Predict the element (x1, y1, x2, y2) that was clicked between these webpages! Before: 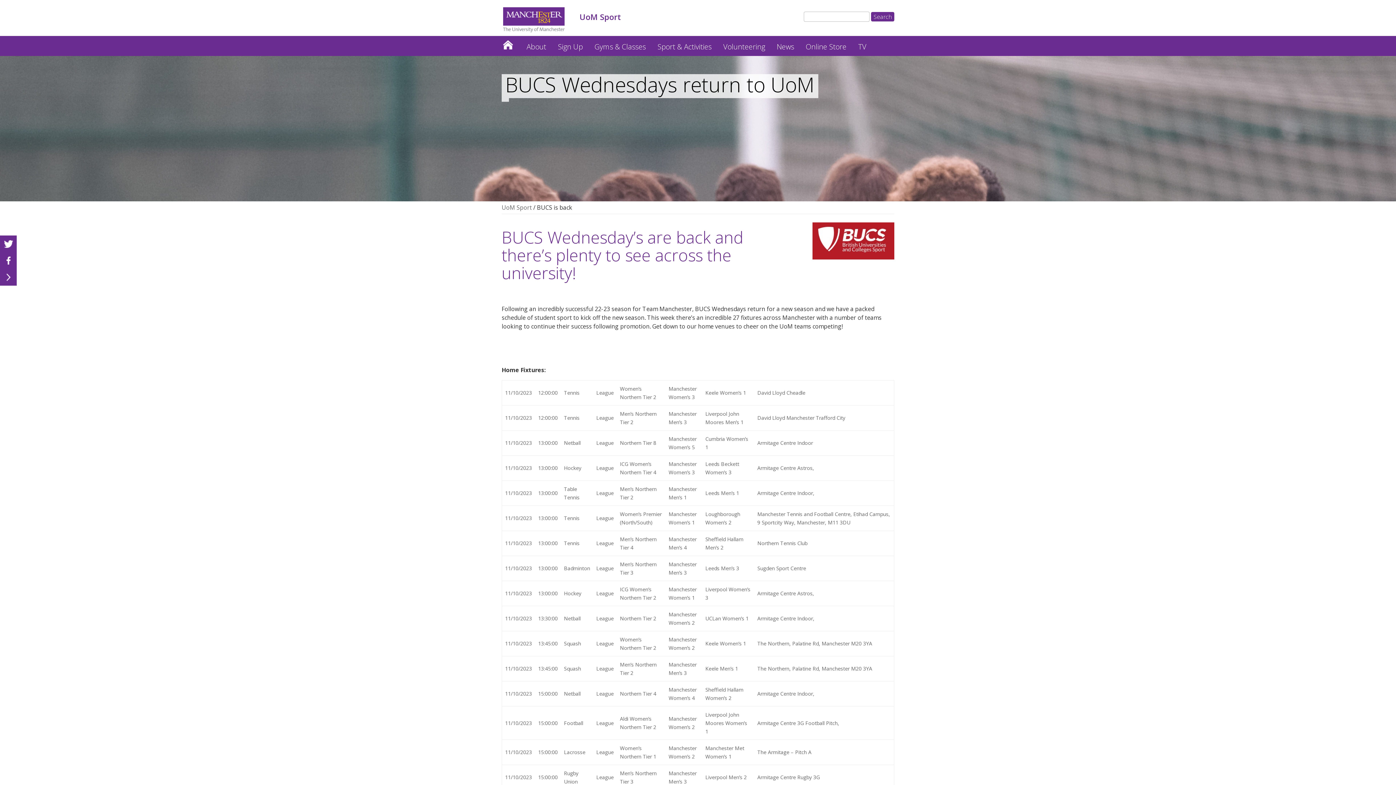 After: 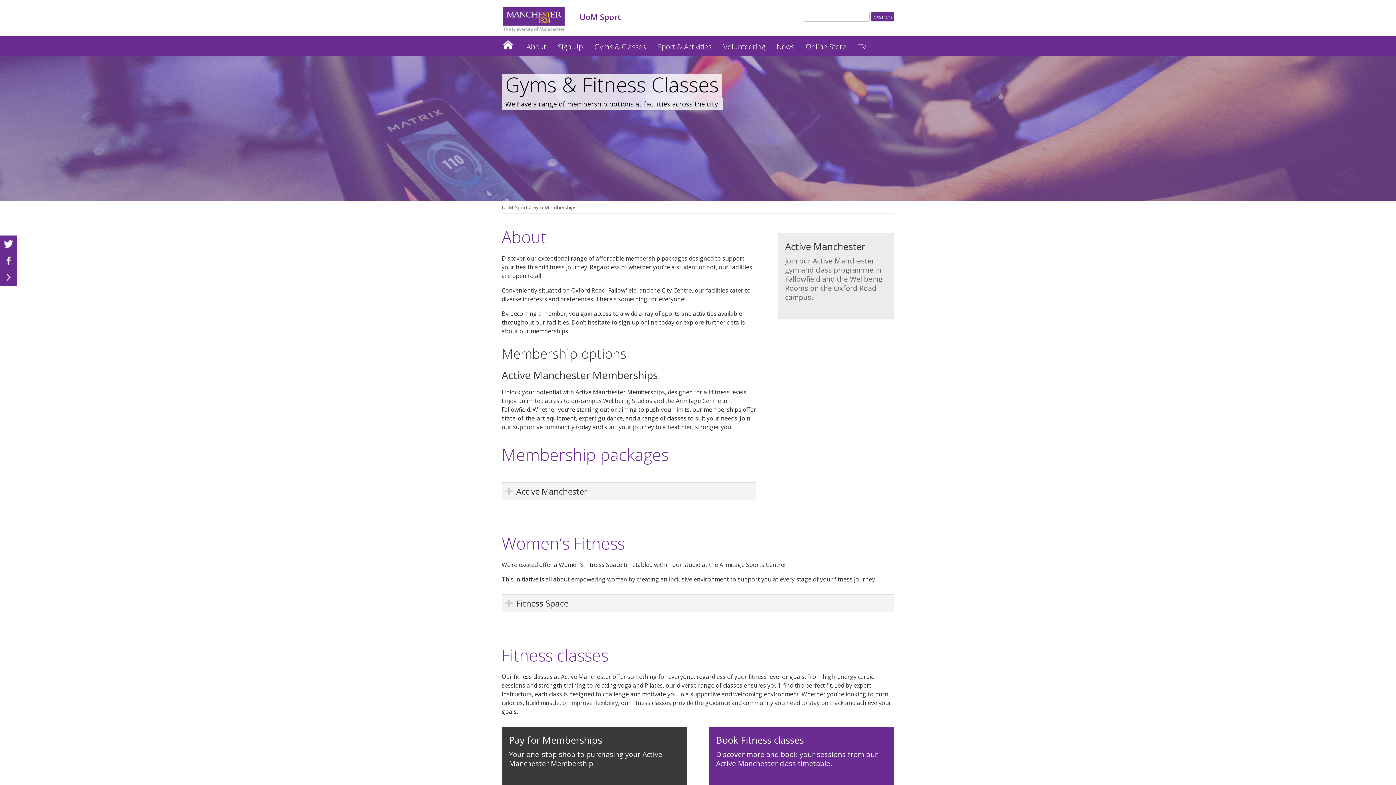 Action: label: Gyms & Classes bbox: (589, 36, 651, 56)